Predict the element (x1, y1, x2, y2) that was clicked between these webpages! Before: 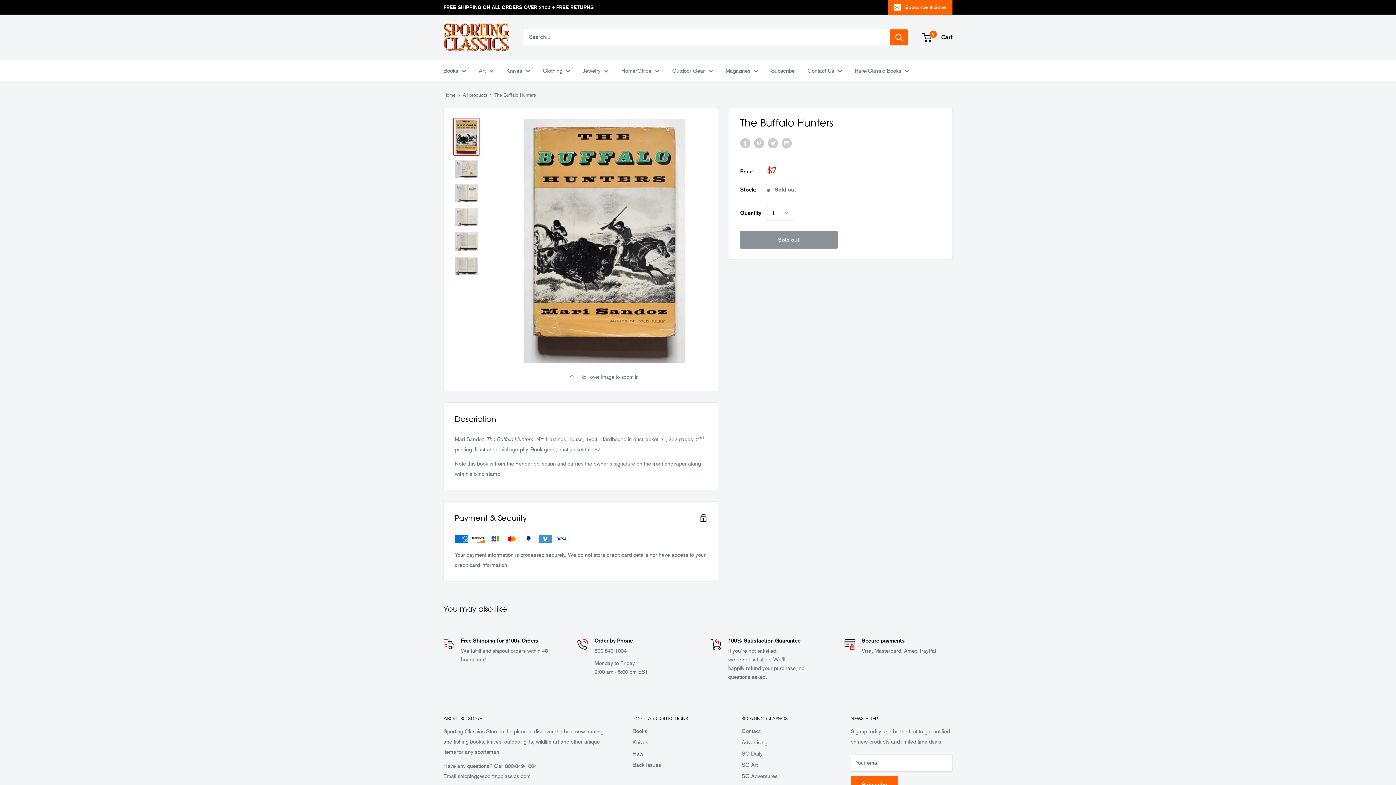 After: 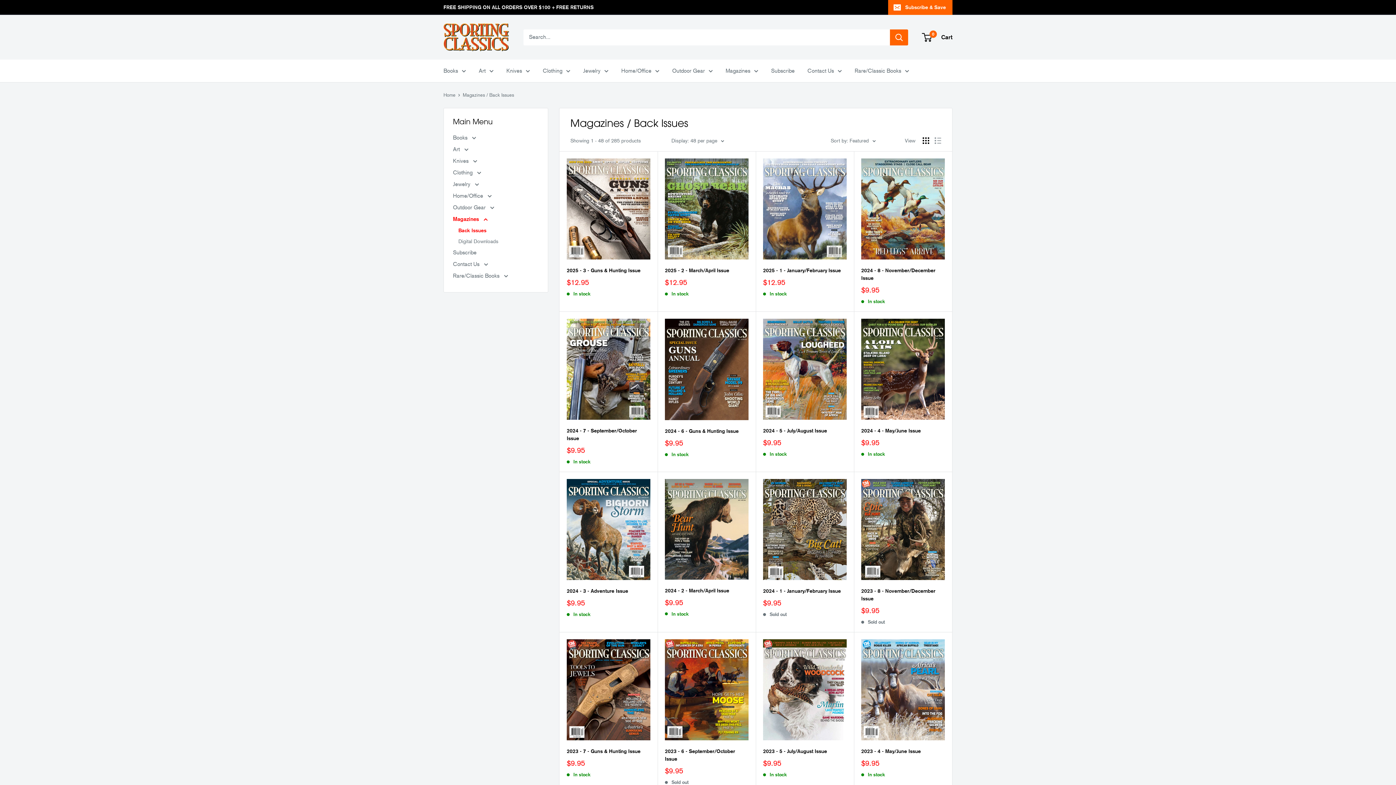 Action: bbox: (725, 65, 758, 76) label: Magazines